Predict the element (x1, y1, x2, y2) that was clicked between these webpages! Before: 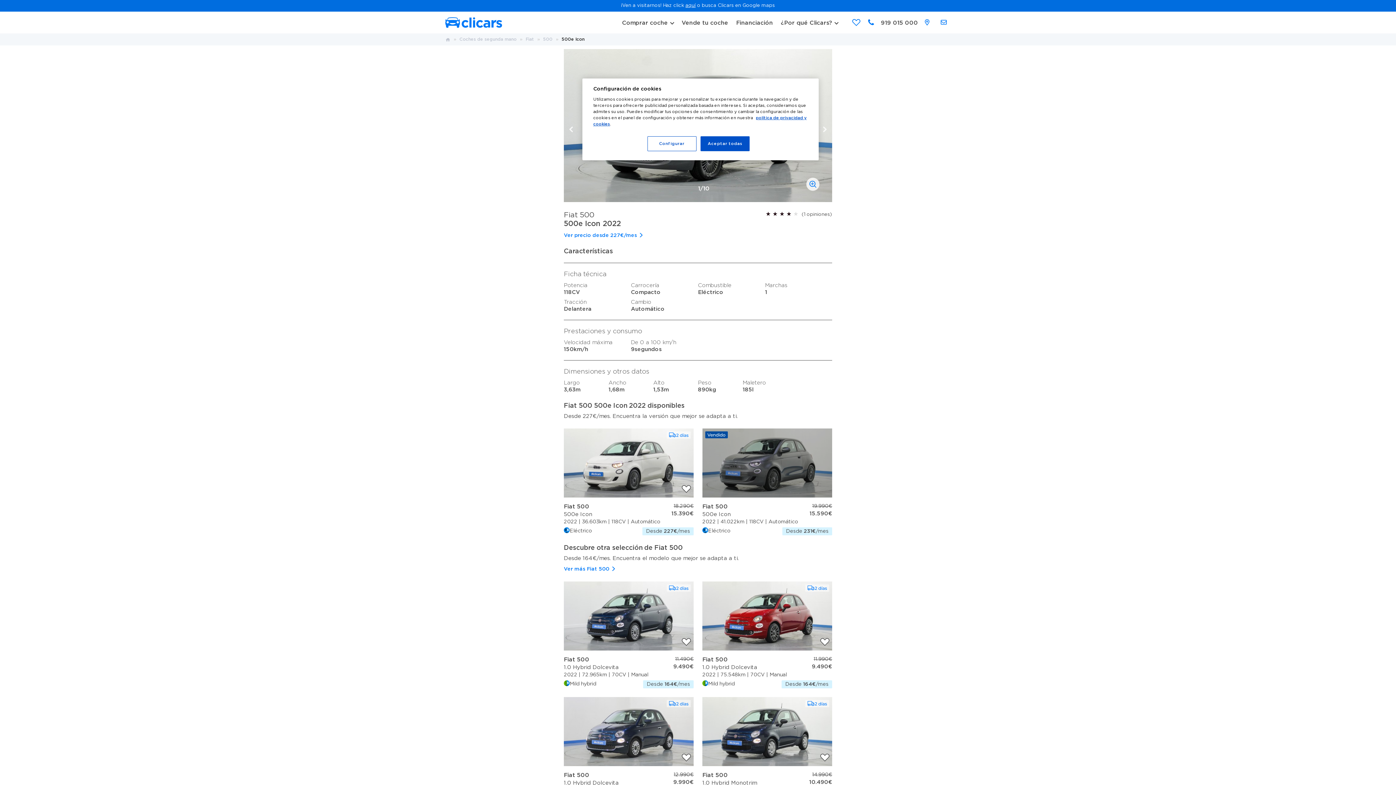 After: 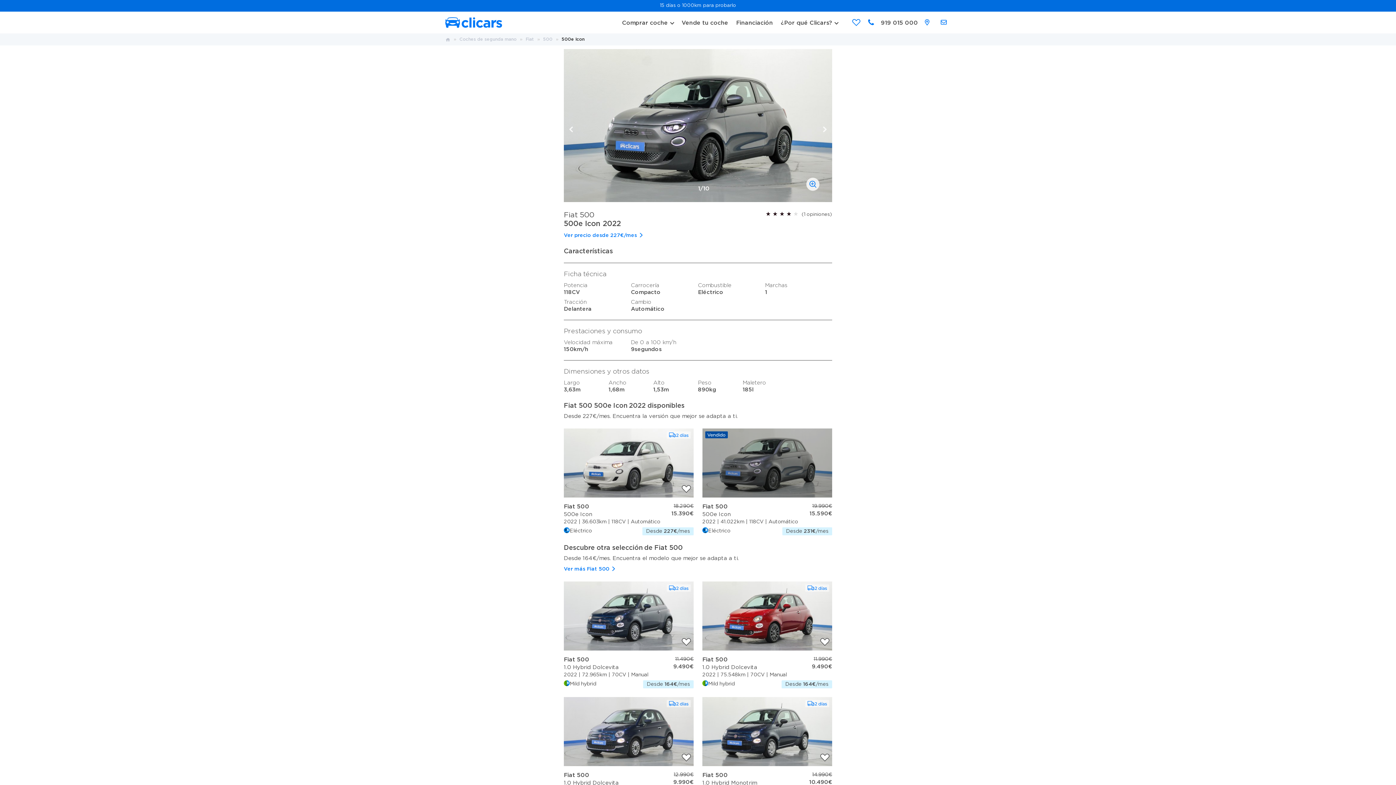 Action: bbox: (700, 136, 749, 151) label: Aceptar todas